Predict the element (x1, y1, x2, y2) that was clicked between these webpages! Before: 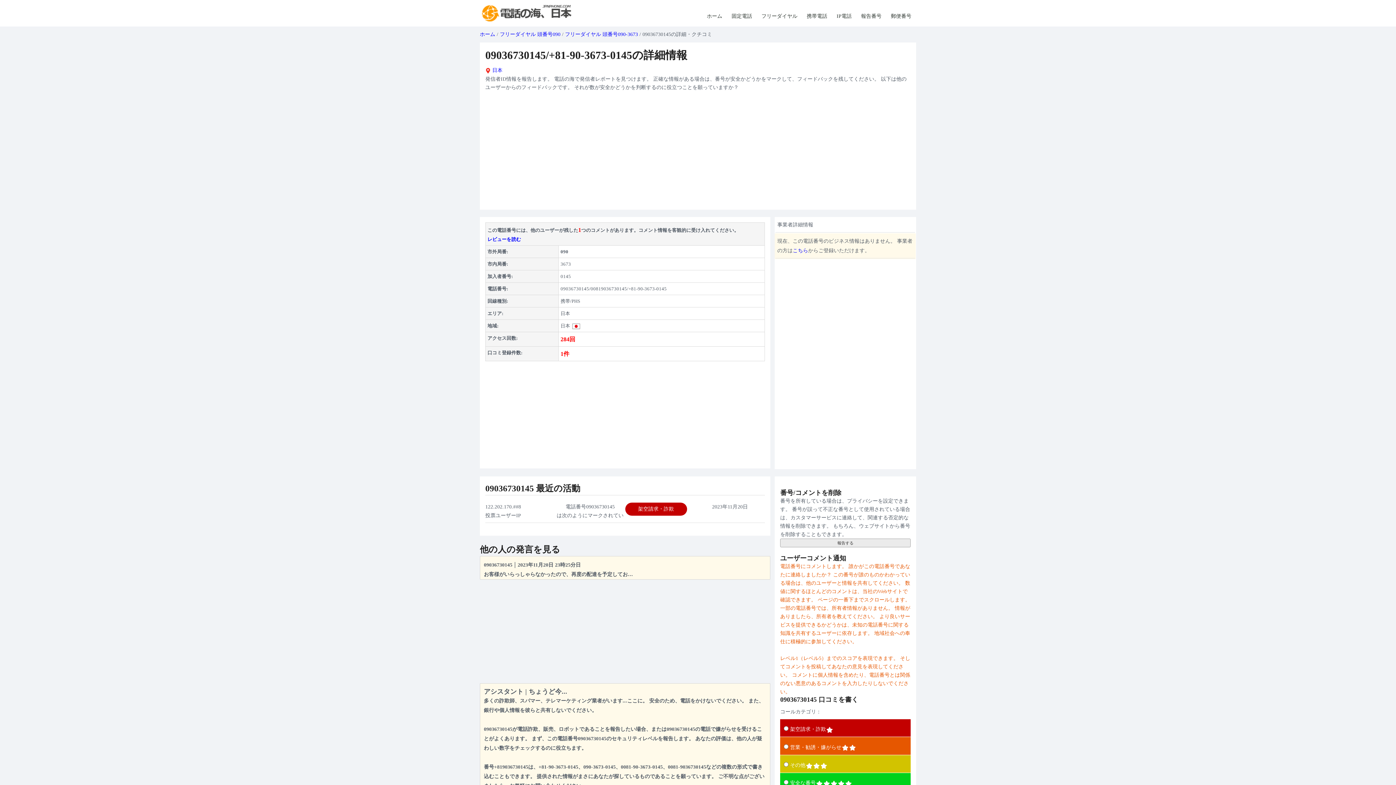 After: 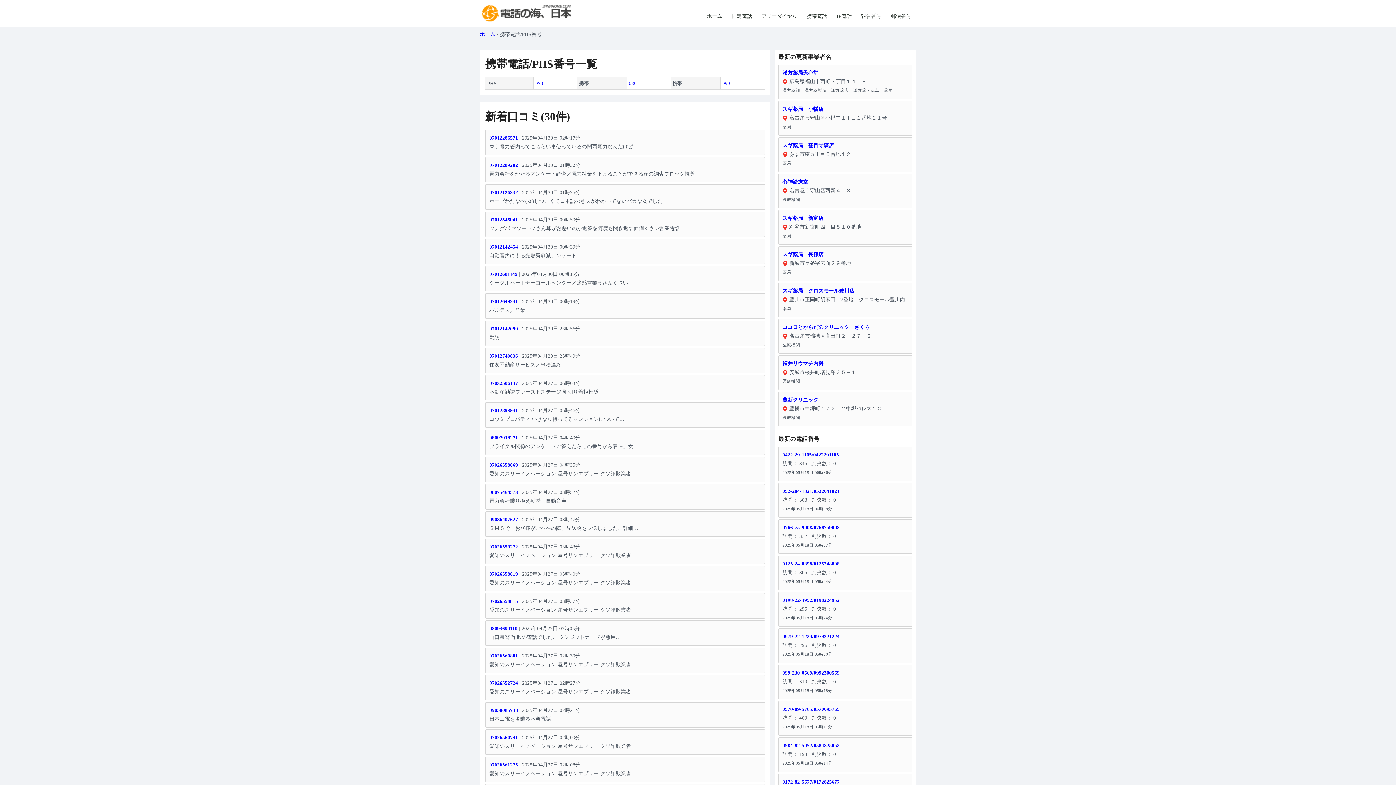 Action: bbox: (803, 13, 831, 18) label: 携帯電話